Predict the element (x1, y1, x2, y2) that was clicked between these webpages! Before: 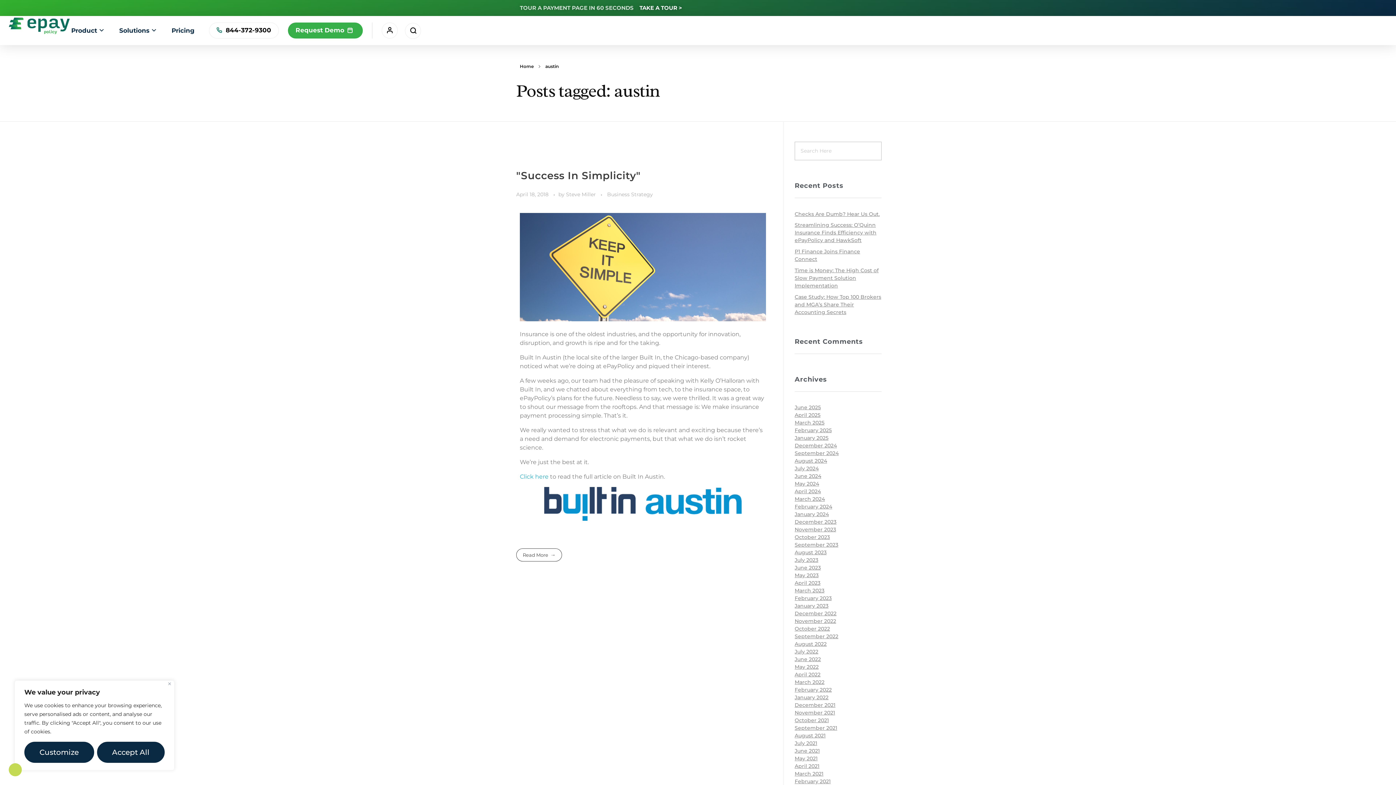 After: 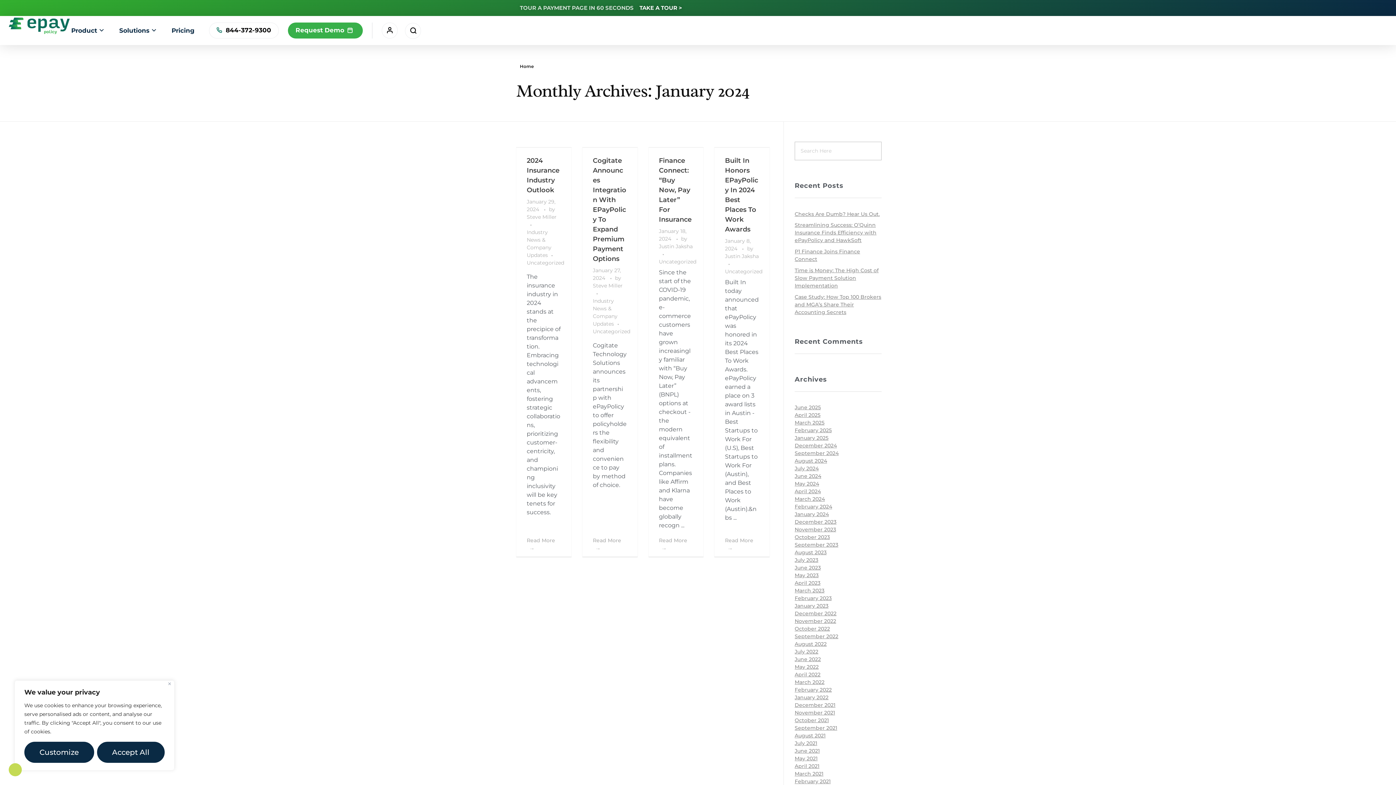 Action: label: January 2024 bbox: (794, 511, 829, 517)